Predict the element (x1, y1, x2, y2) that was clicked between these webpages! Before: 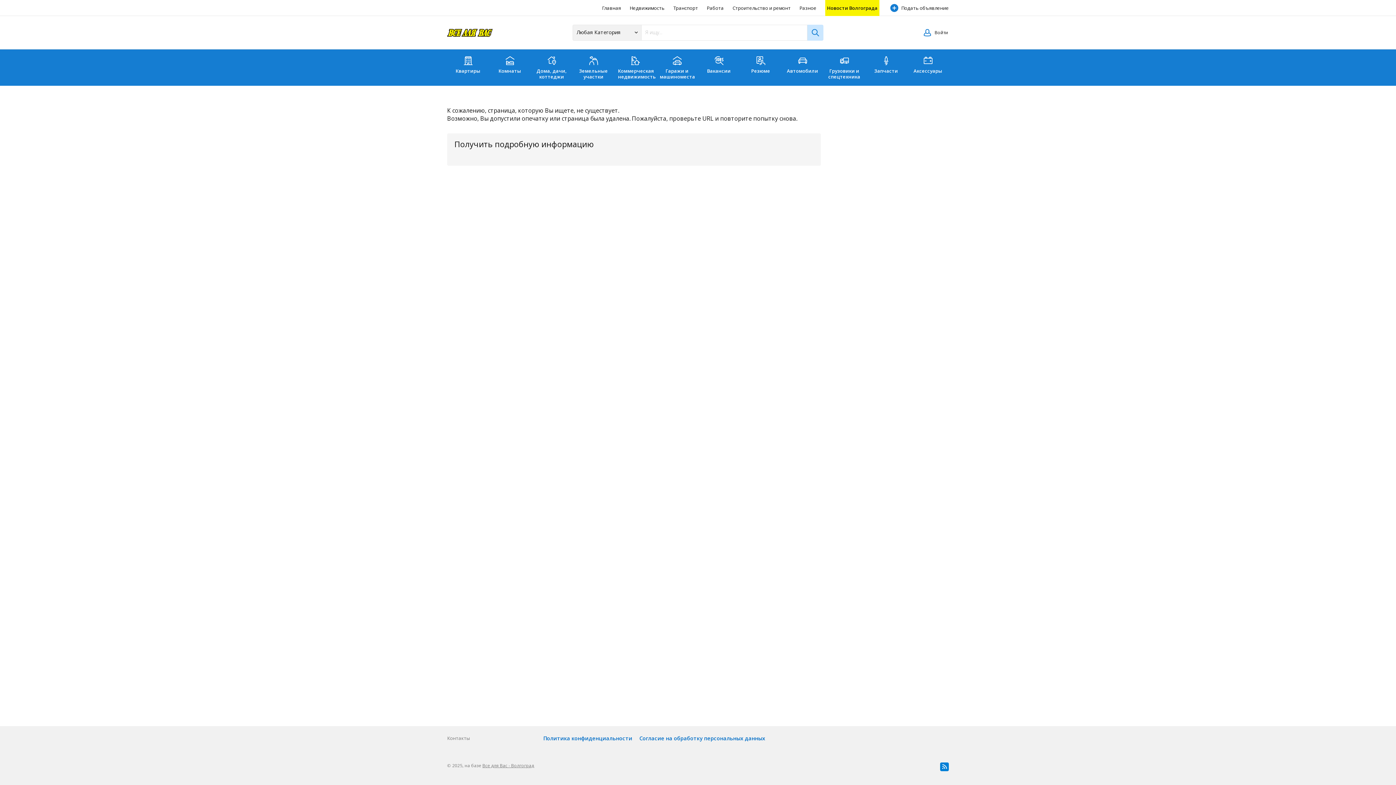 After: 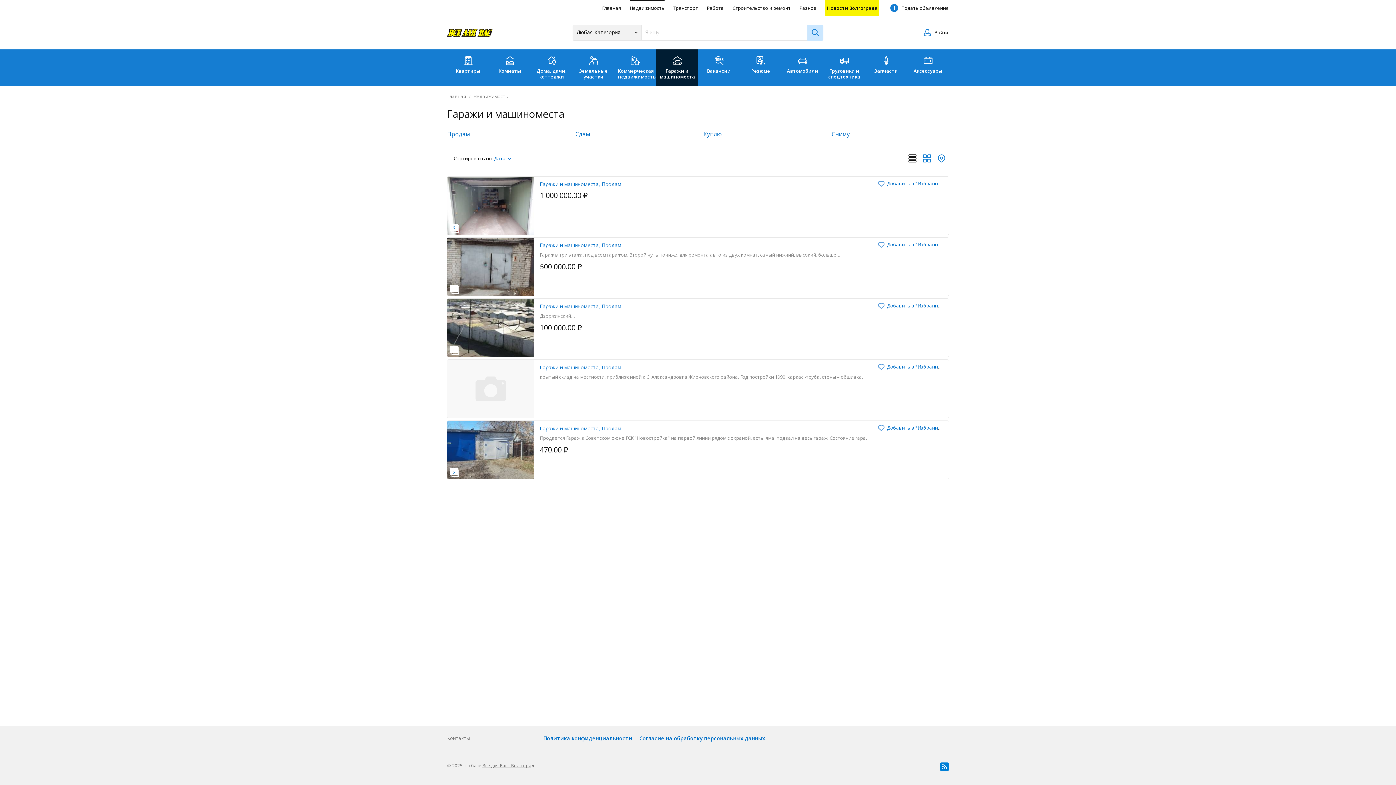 Action: bbox: (656, 49, 698, 85) label: Гаражи и машиноместа